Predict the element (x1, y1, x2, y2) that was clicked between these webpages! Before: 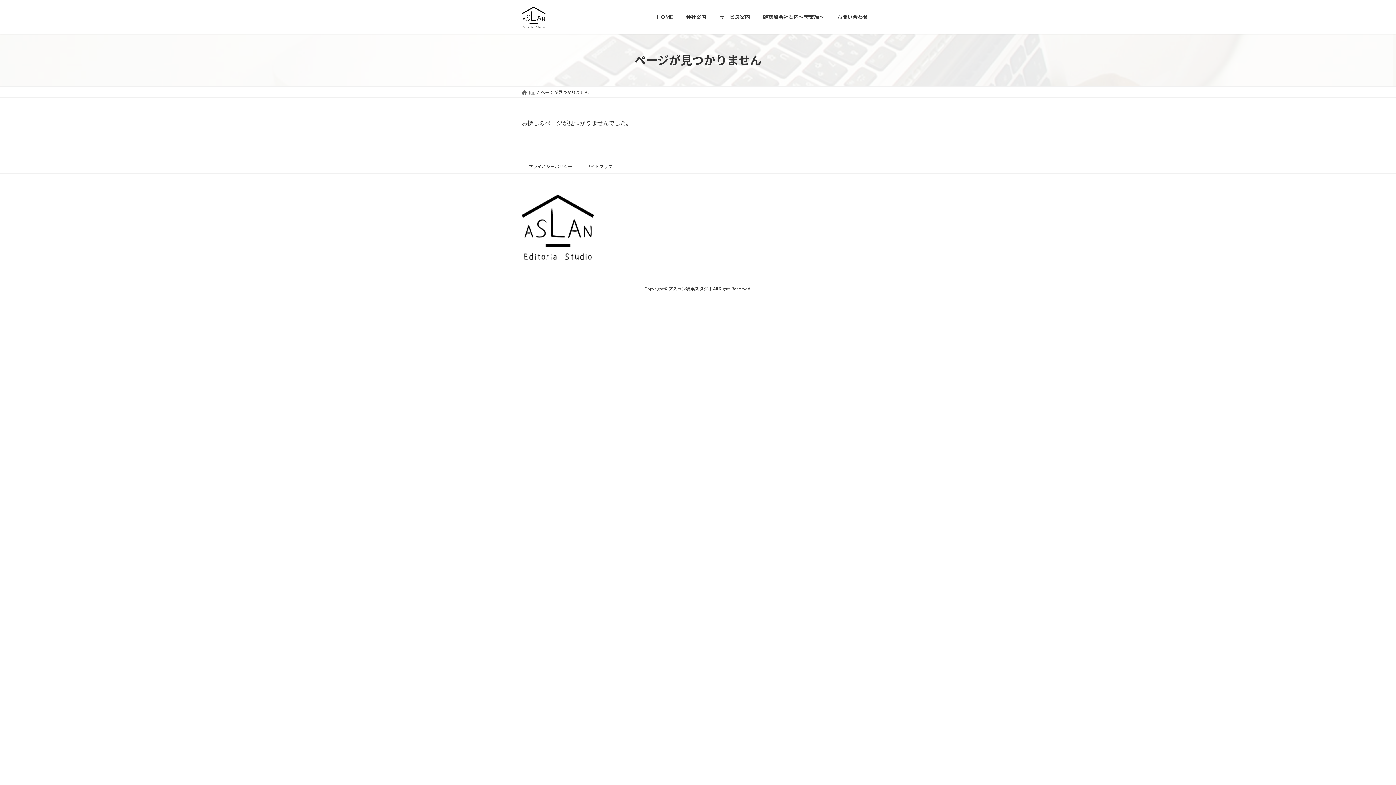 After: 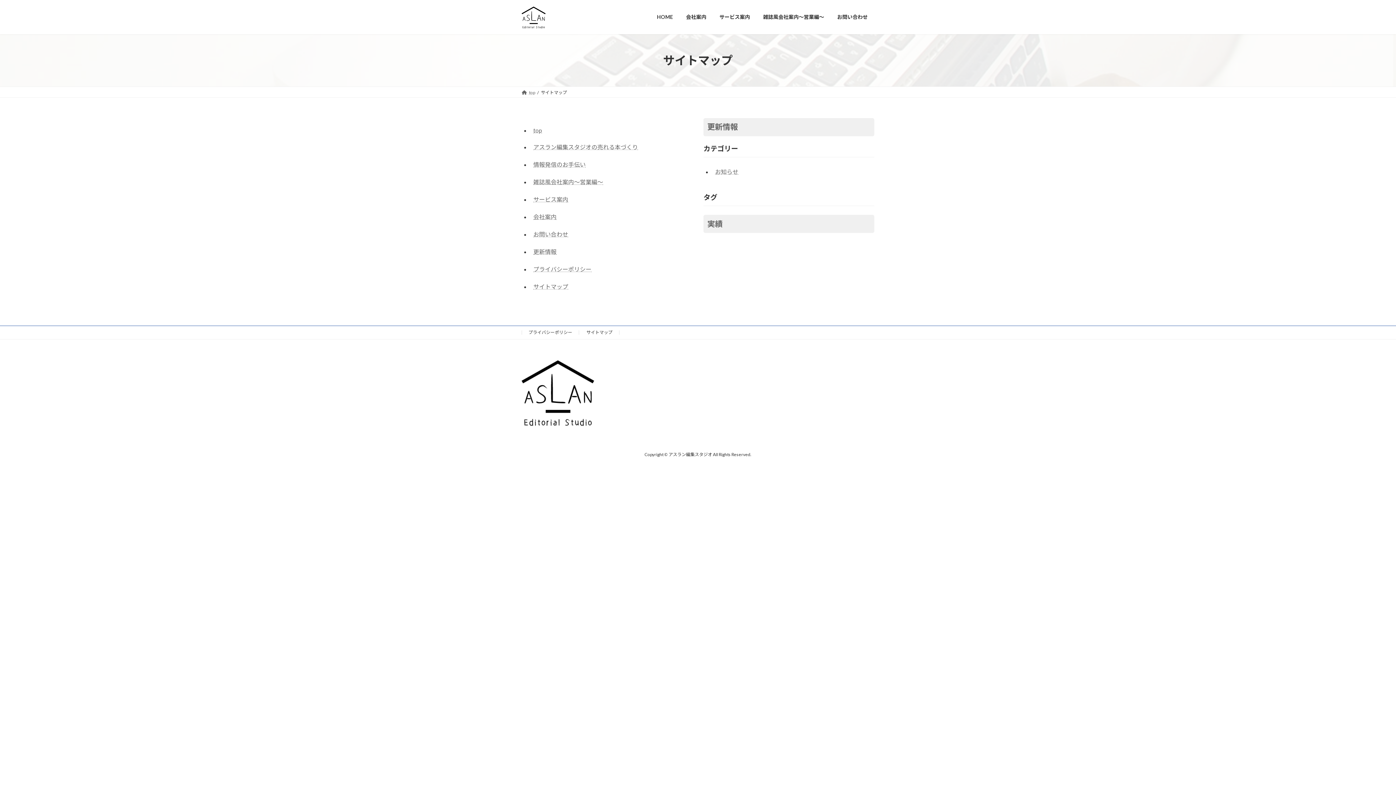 Action: bbox: (586, 163, 612, 169) label: サイトマップ